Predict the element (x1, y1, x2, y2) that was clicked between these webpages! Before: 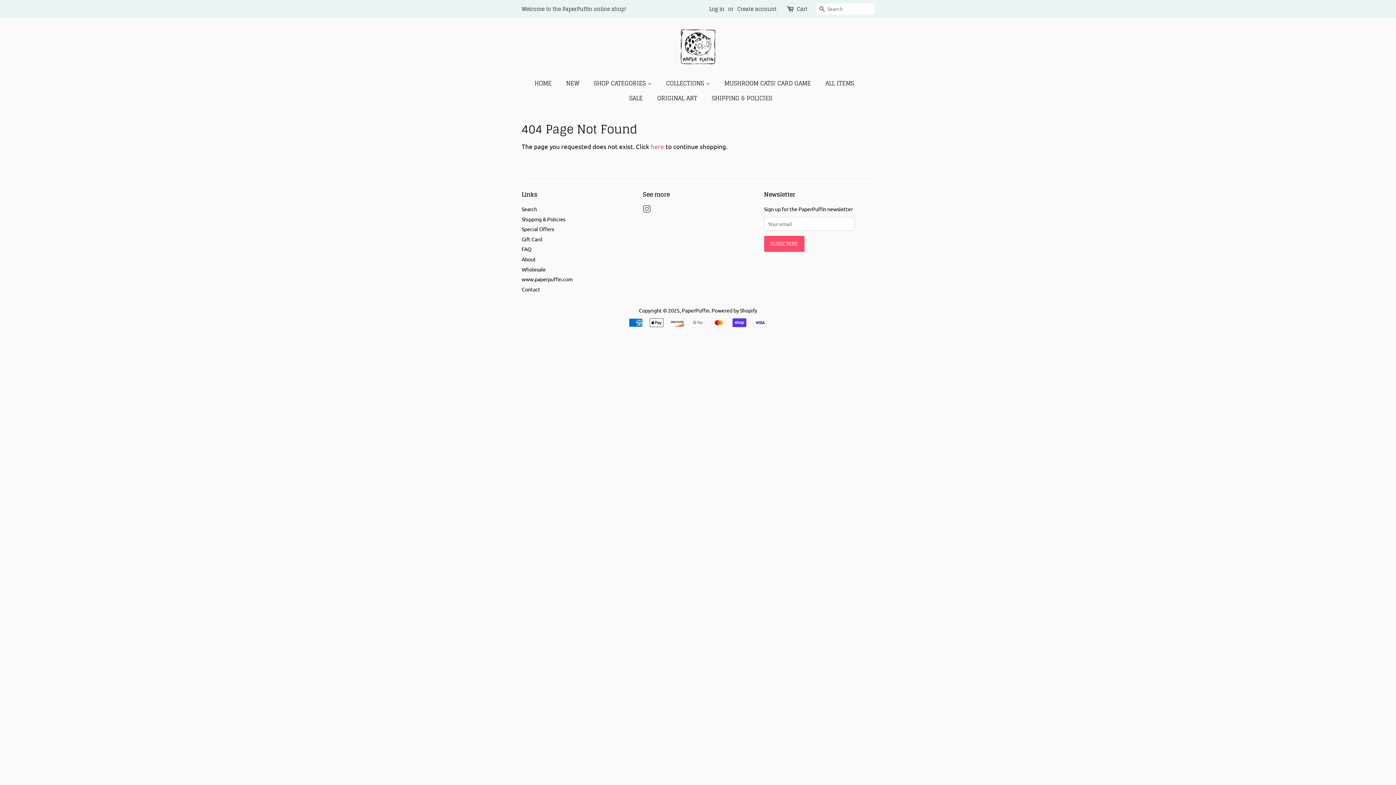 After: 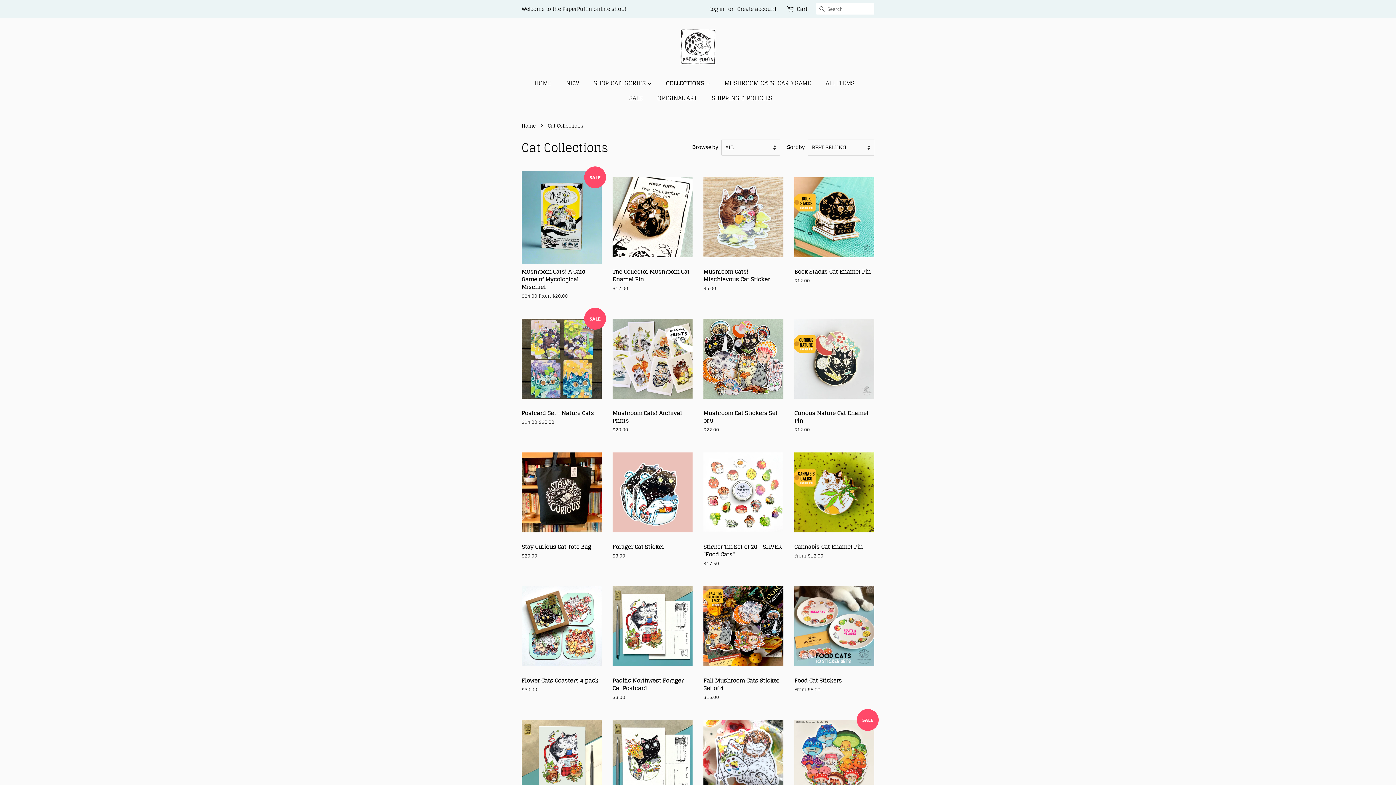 Action: label: COLLECTIONS  bbox: (660, 76, 717, 90)